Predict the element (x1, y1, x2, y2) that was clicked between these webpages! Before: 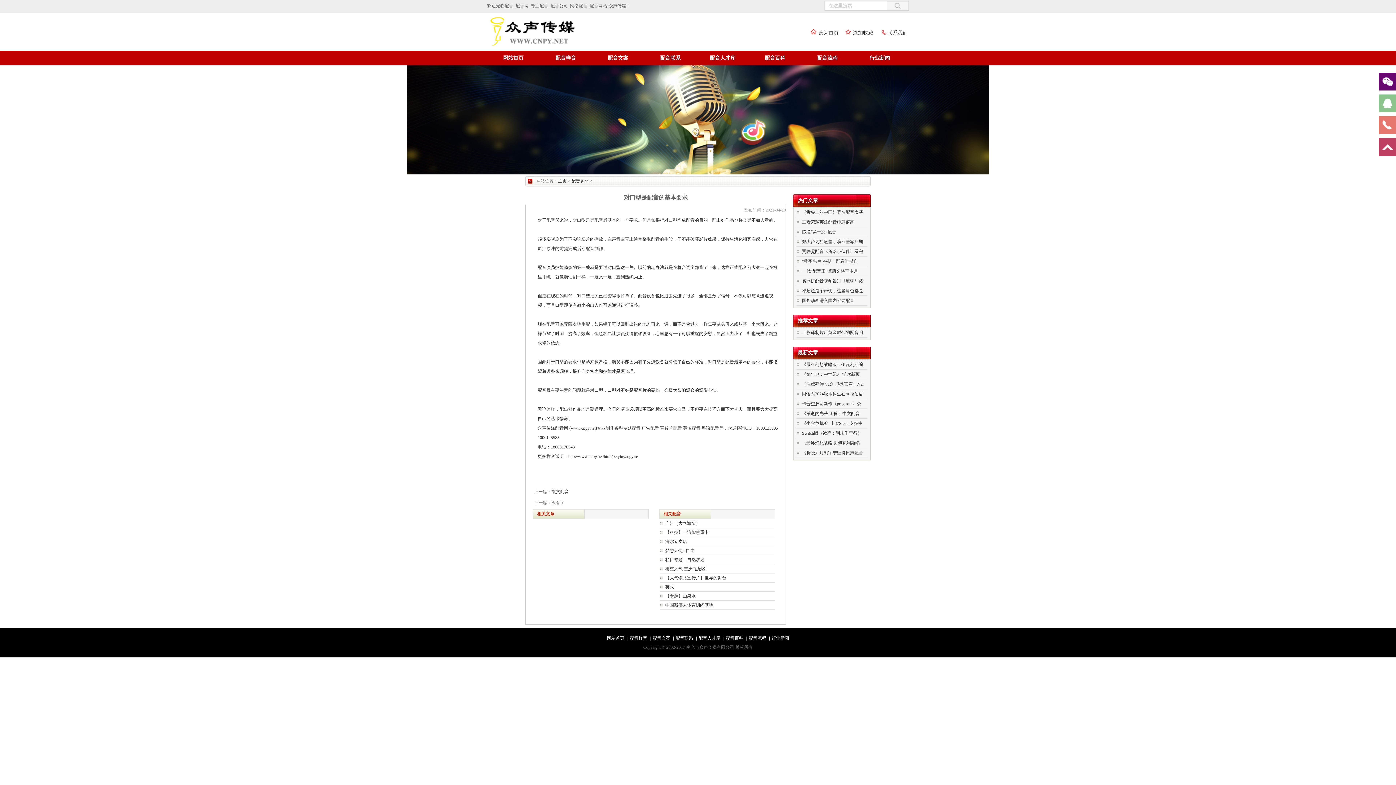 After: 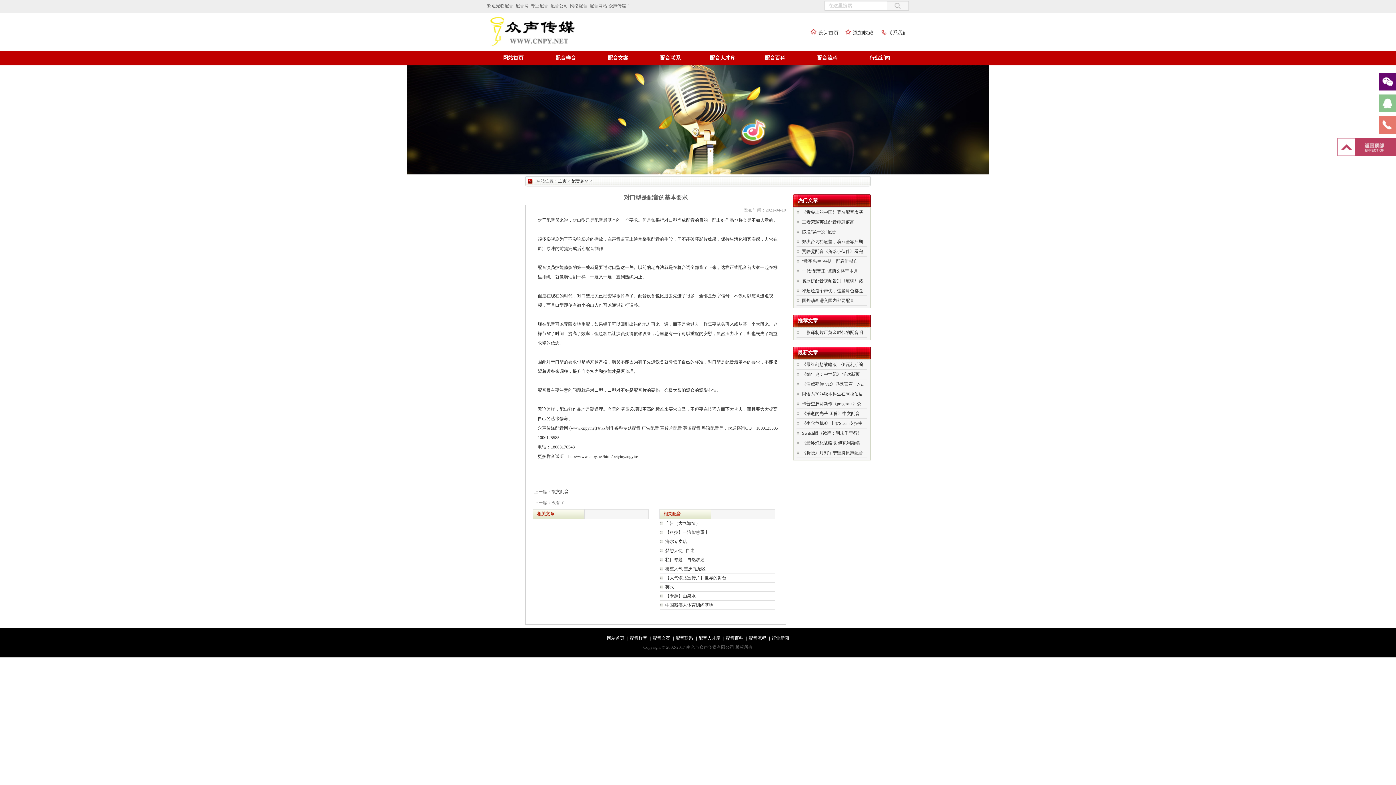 Action: bbox: (1379, 138, 1396, 156)